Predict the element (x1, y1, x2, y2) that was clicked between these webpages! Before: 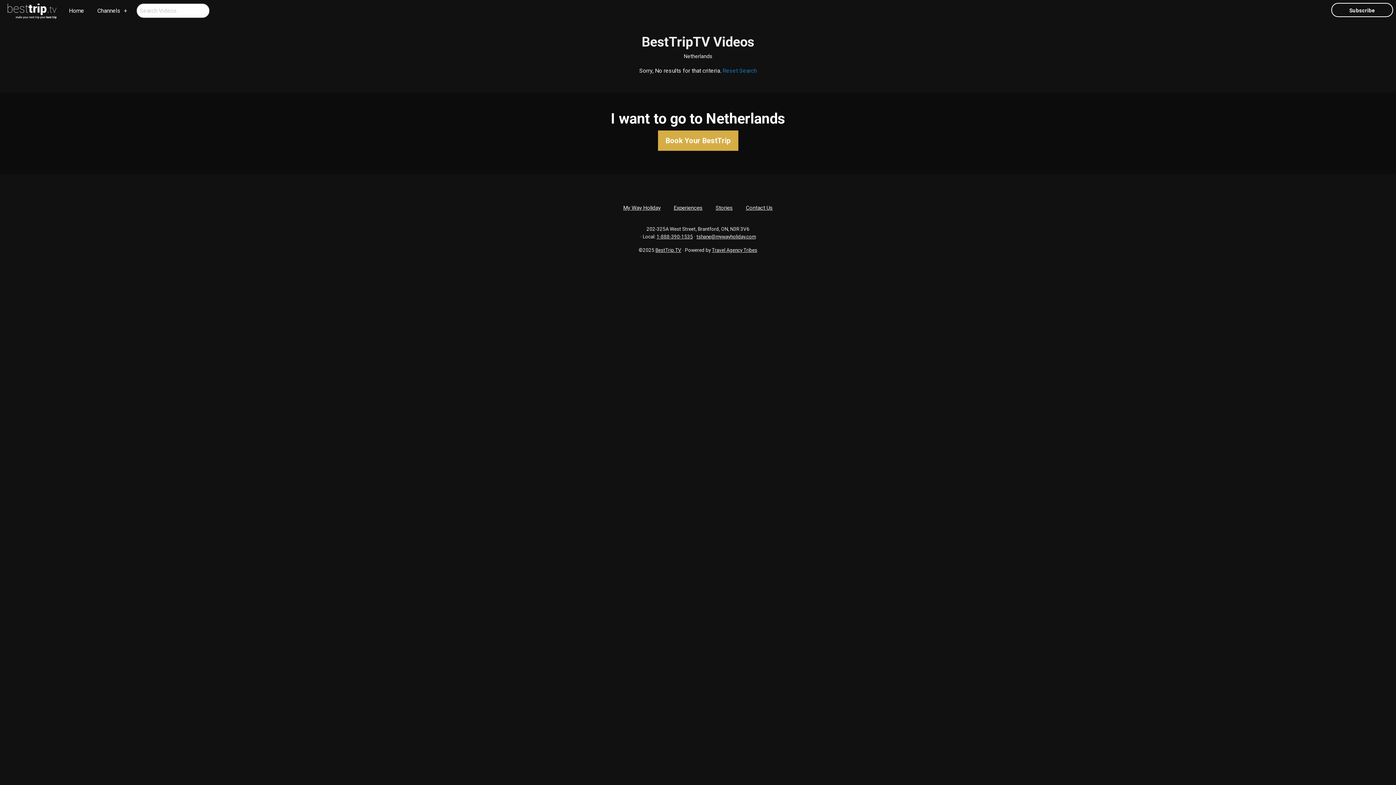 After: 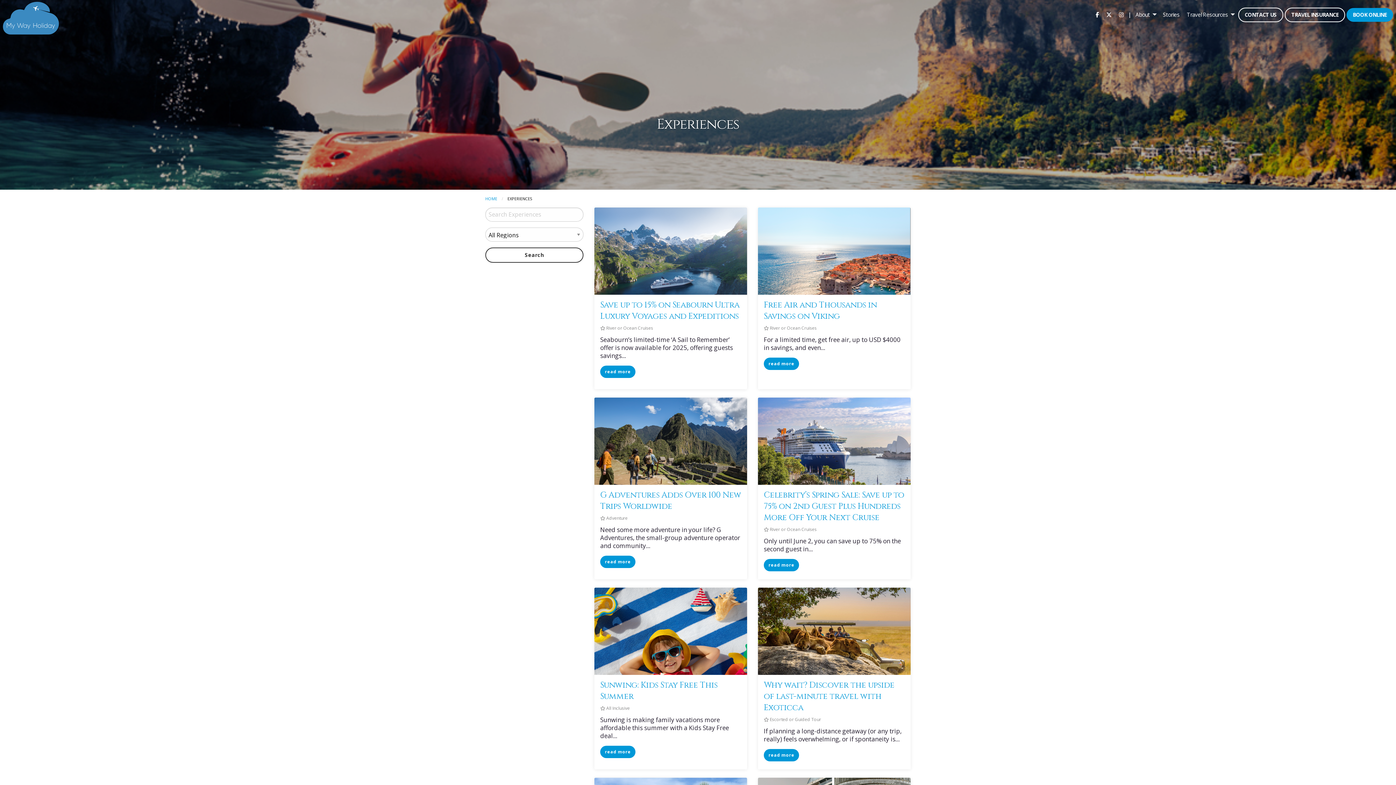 Action: label: Experiences bbox: (668, 201, 708, 214)